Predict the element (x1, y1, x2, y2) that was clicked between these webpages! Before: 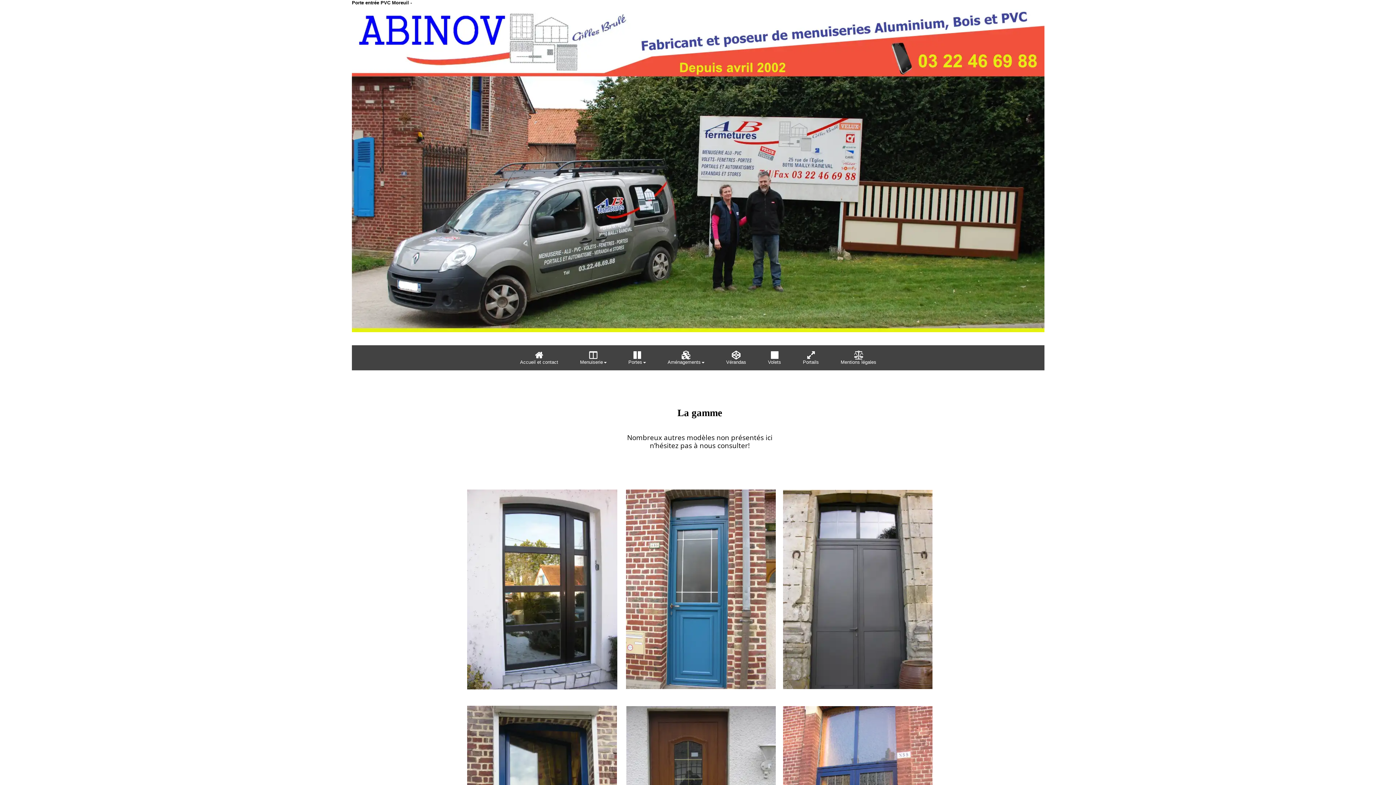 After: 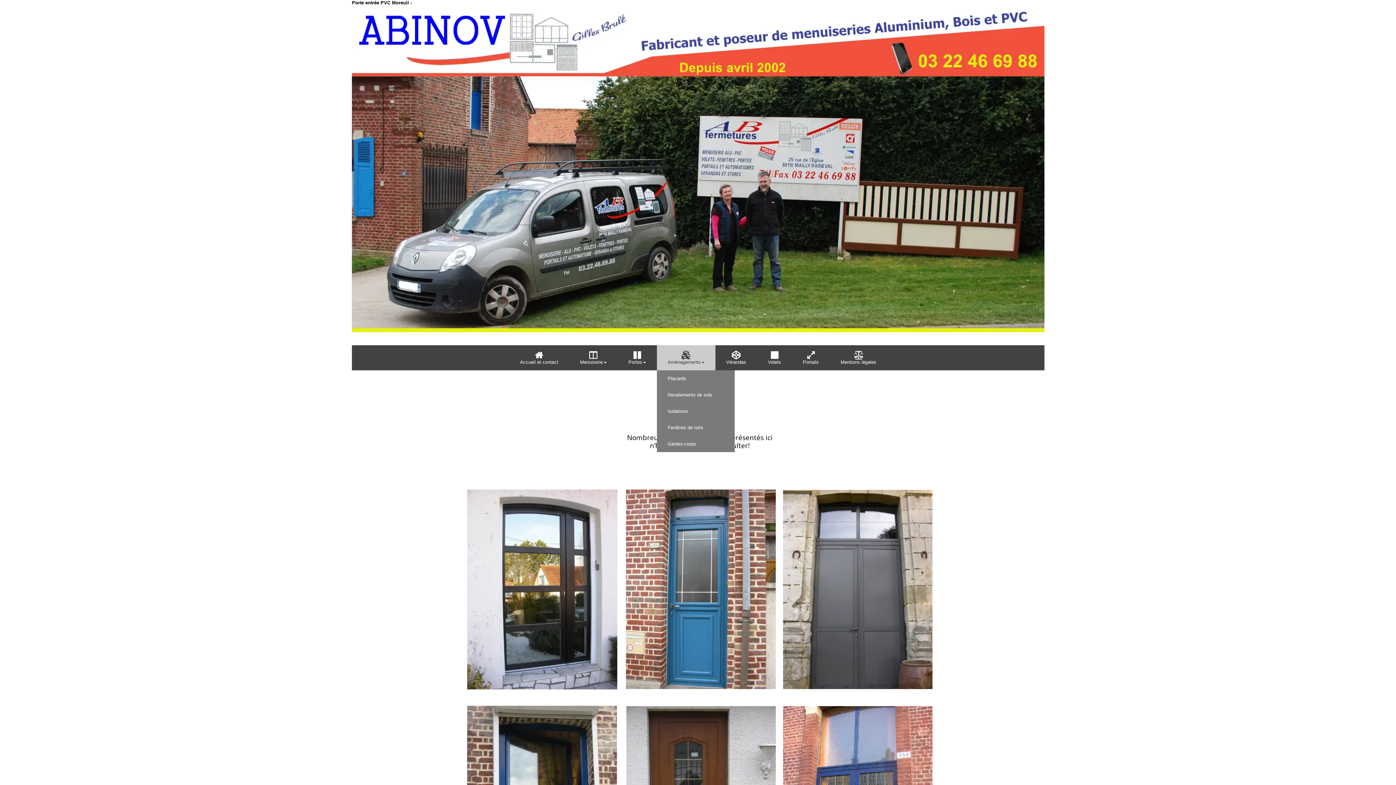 Action: bbox: (656, 345, 715, 370) label: 
Aménagements